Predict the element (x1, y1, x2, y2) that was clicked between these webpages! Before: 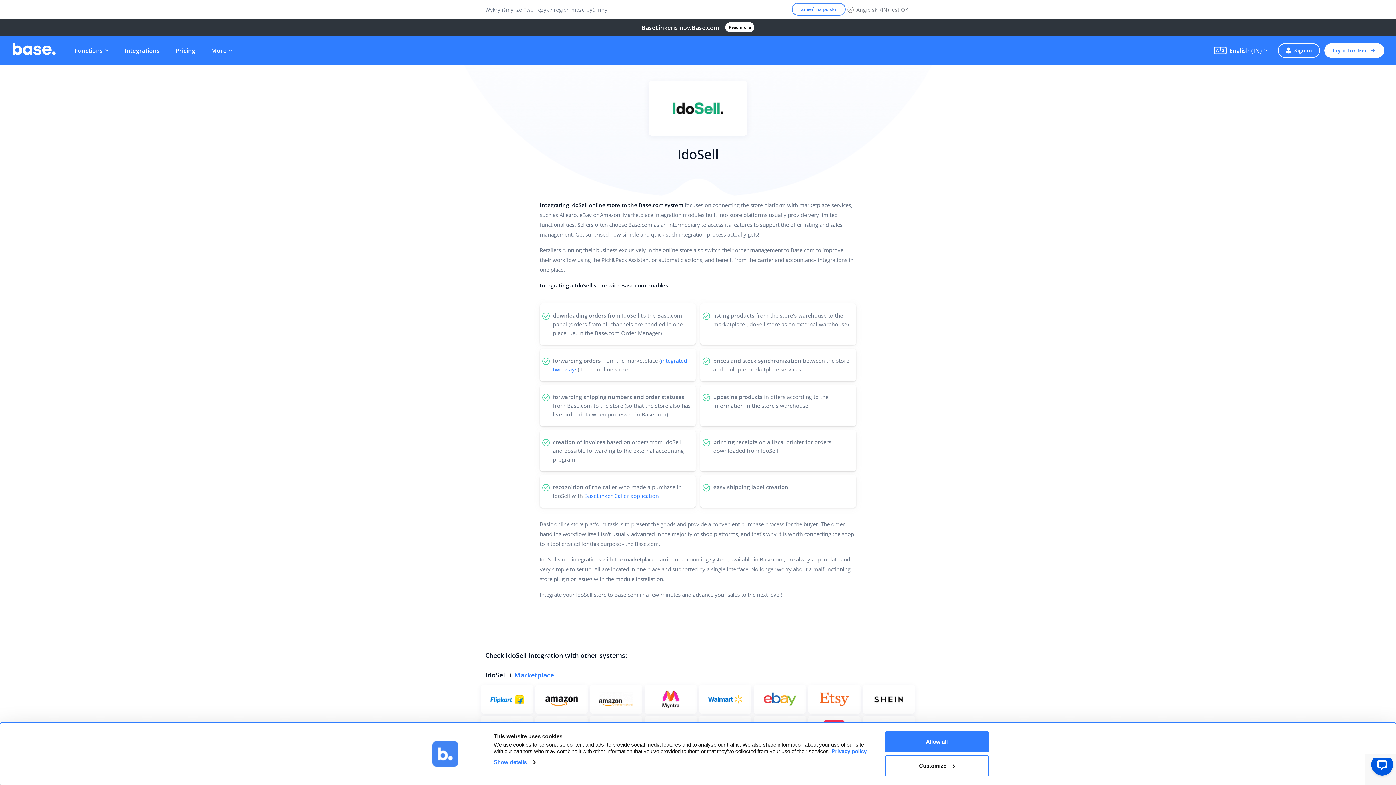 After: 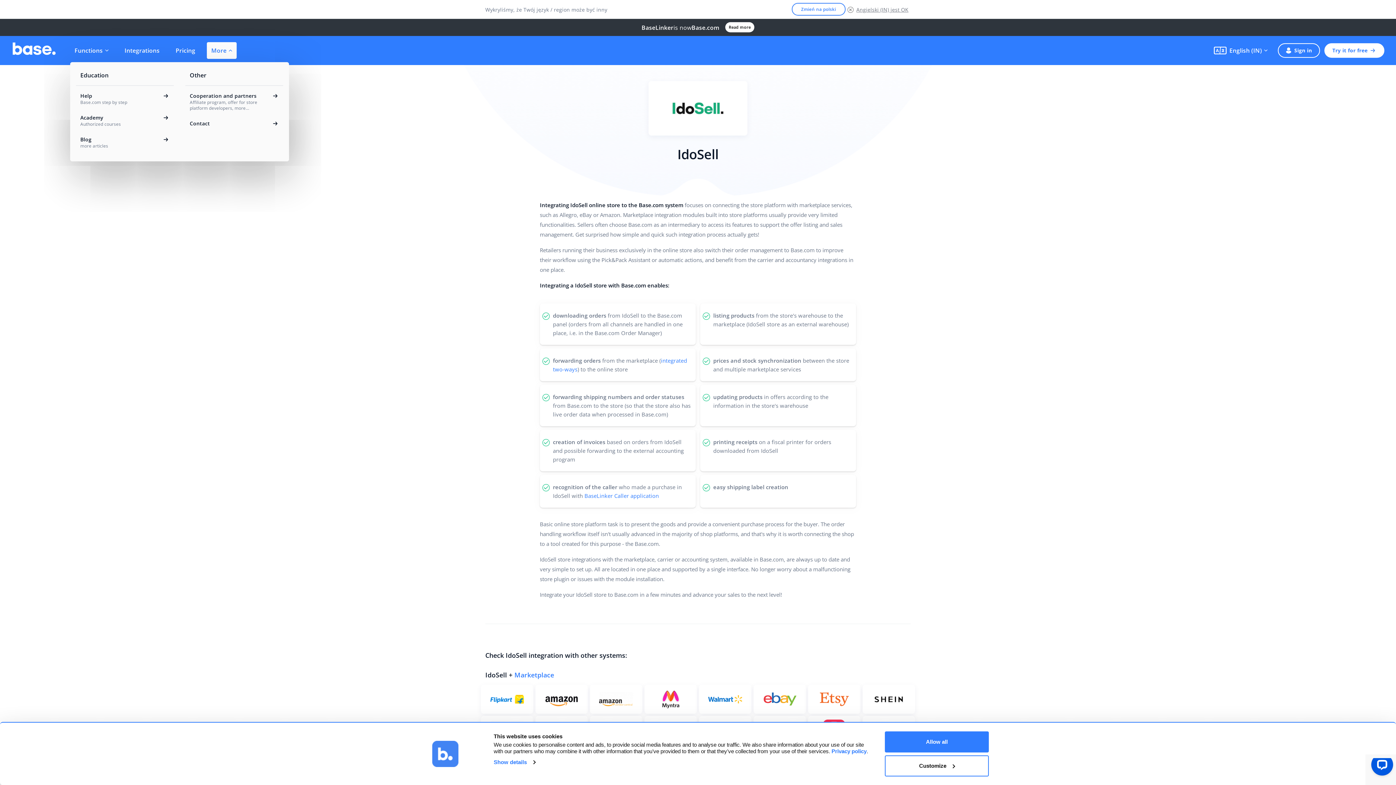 Action: bbox: (206, 42, 236, 58) label: More